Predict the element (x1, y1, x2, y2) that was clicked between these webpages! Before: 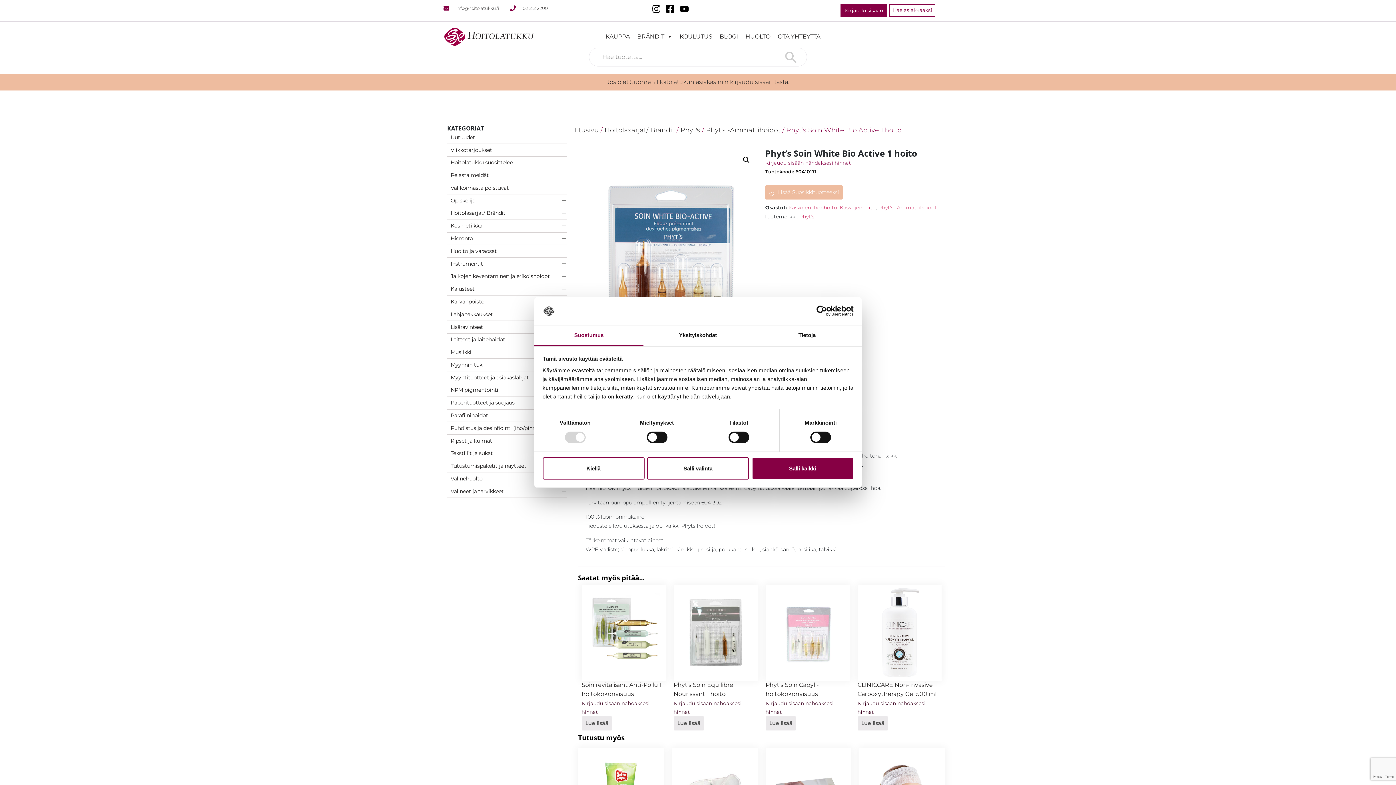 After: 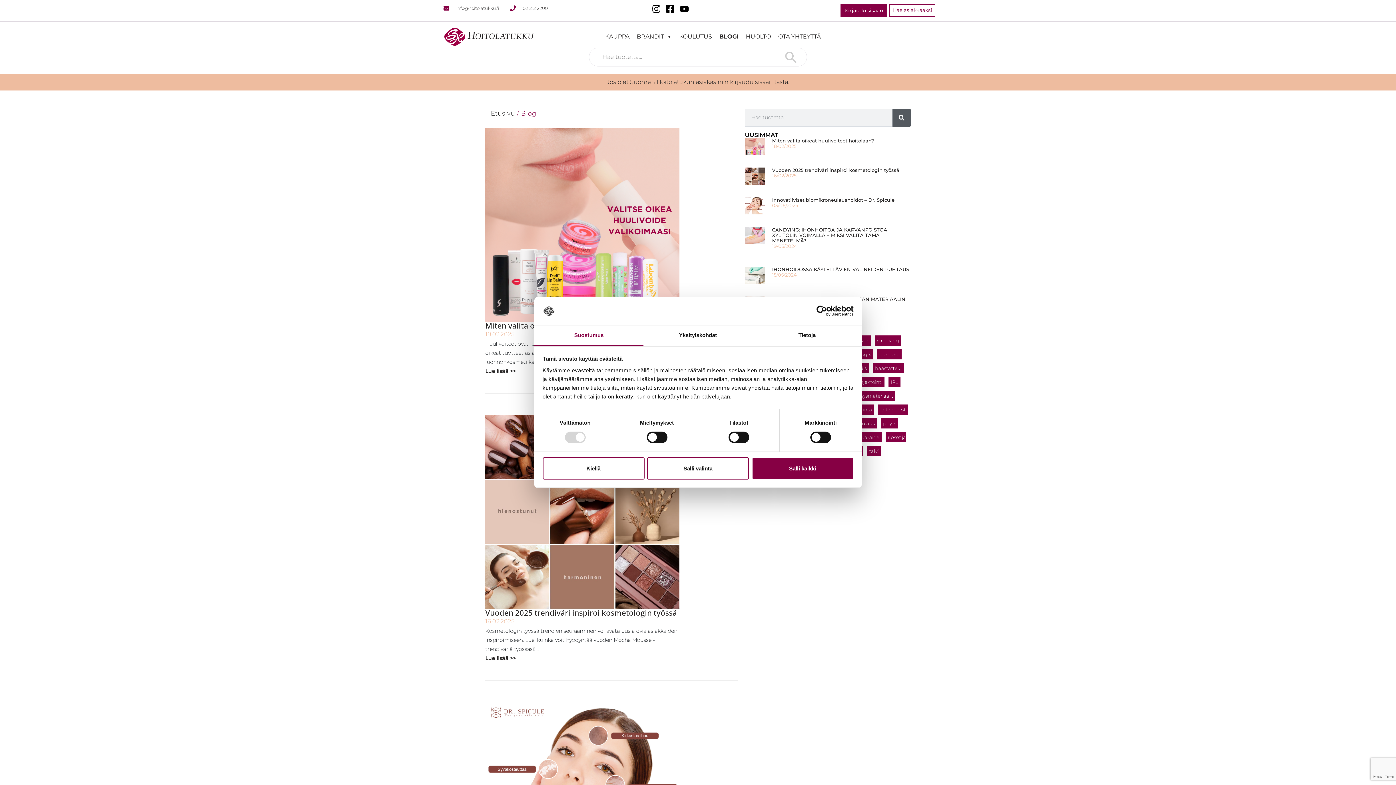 Action: label: BLOGI bbox: (716, 29, 742, 44)